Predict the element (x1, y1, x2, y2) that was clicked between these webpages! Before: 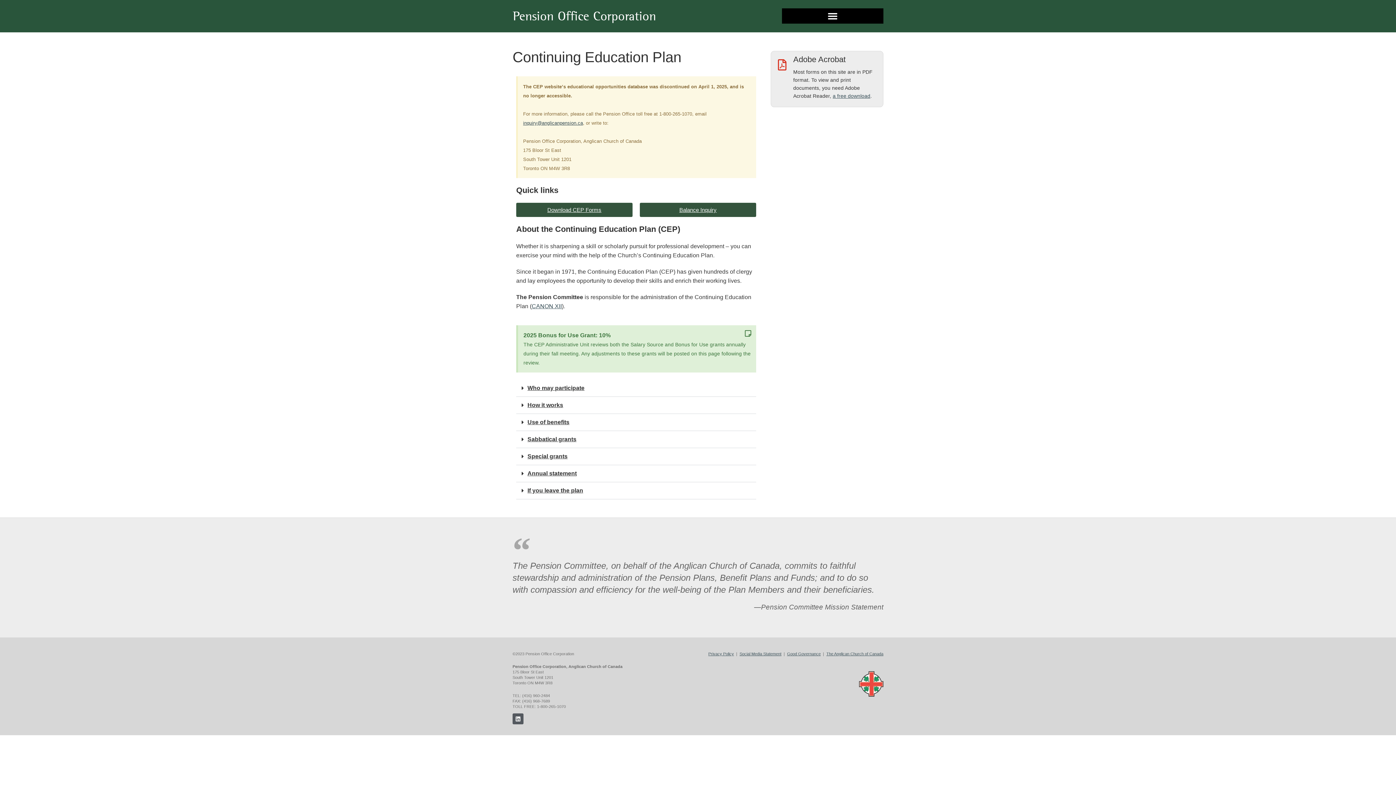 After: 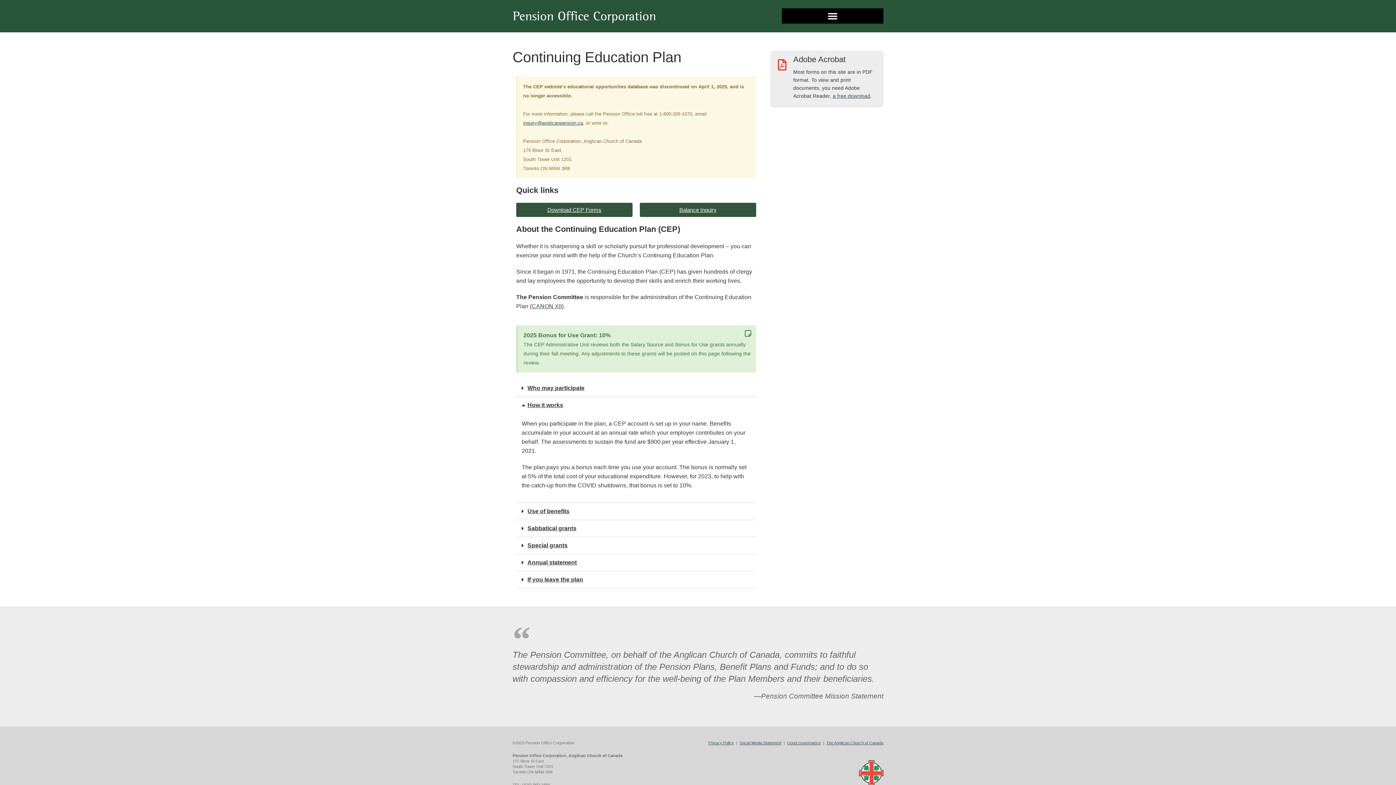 Action: label: How it works bbox: (516, 397, 756, 414)